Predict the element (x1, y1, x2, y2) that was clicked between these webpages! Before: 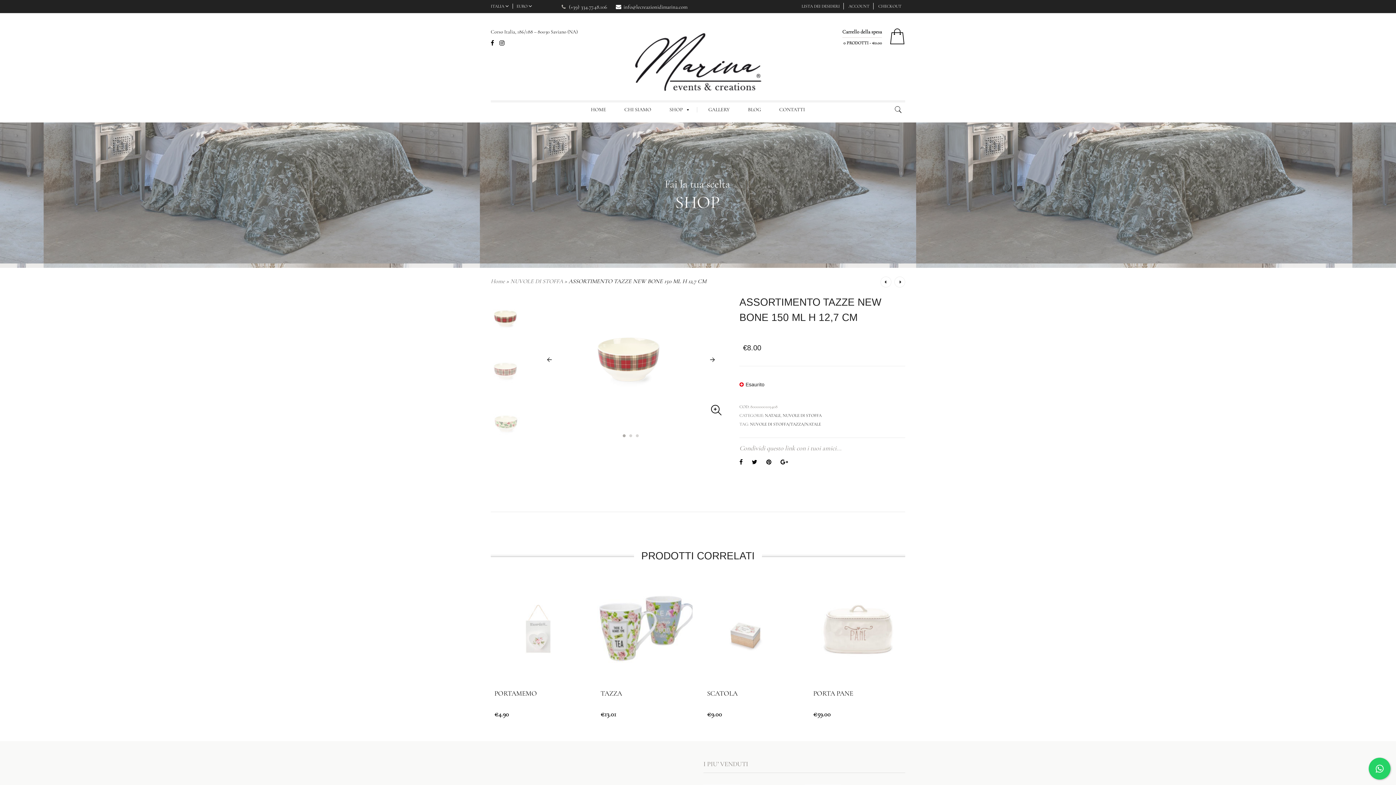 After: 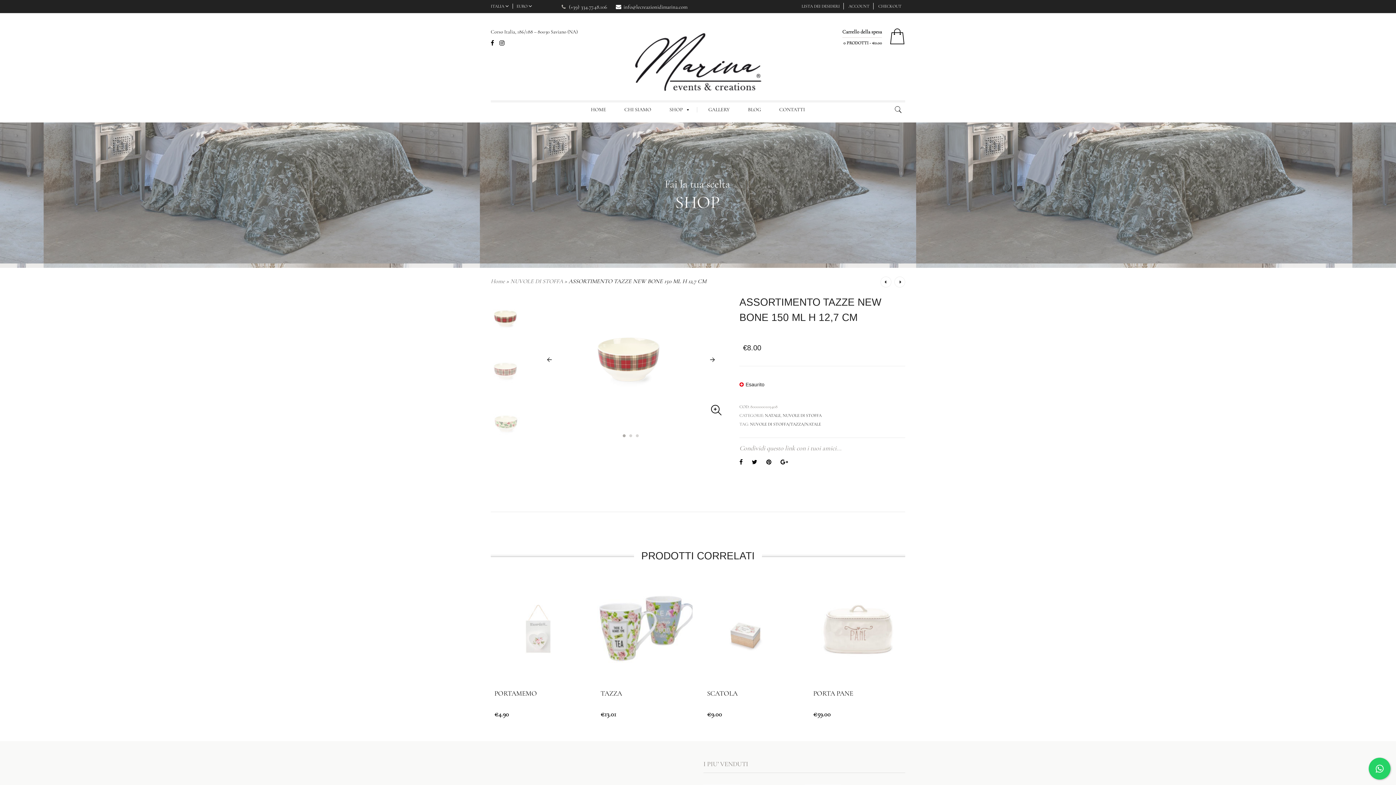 Action: bbox: (490, 39, 494, 46)